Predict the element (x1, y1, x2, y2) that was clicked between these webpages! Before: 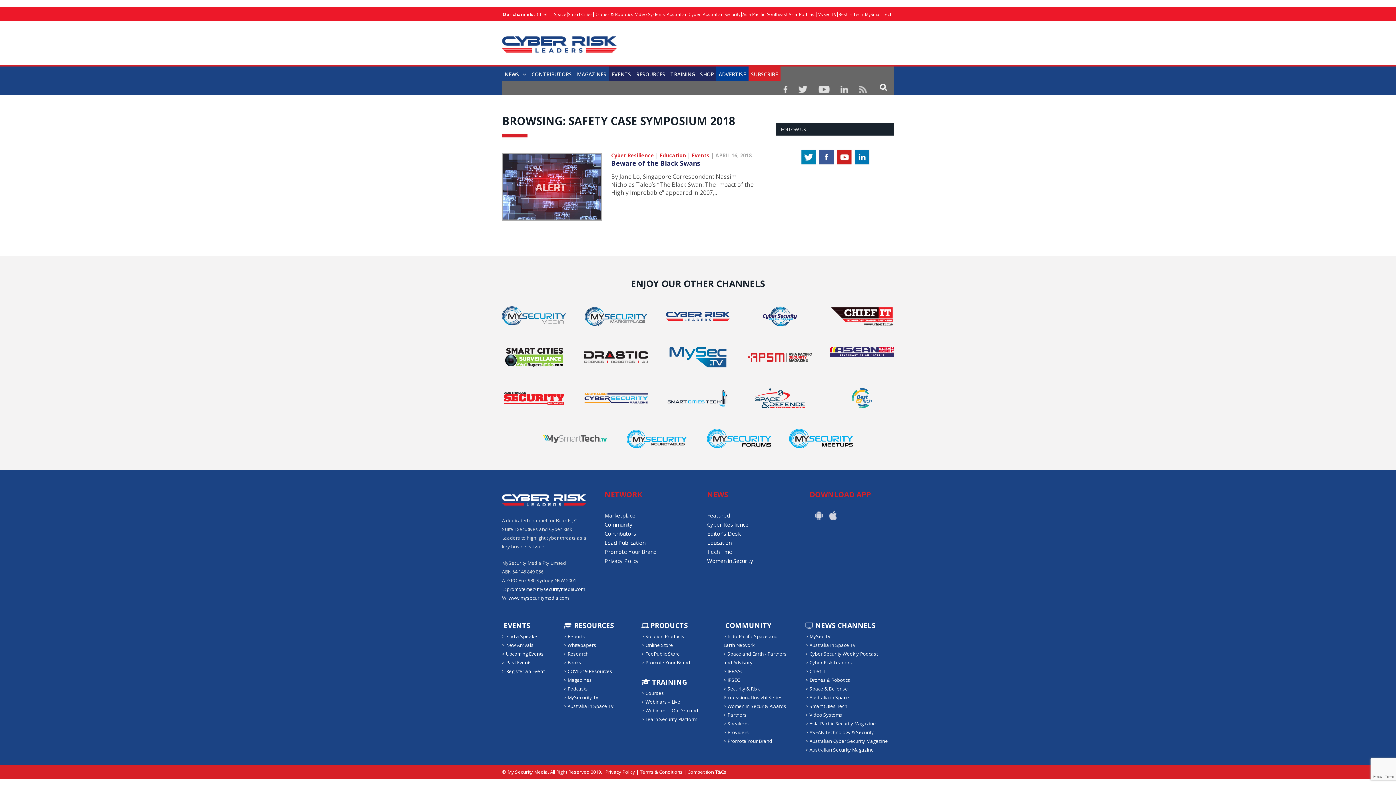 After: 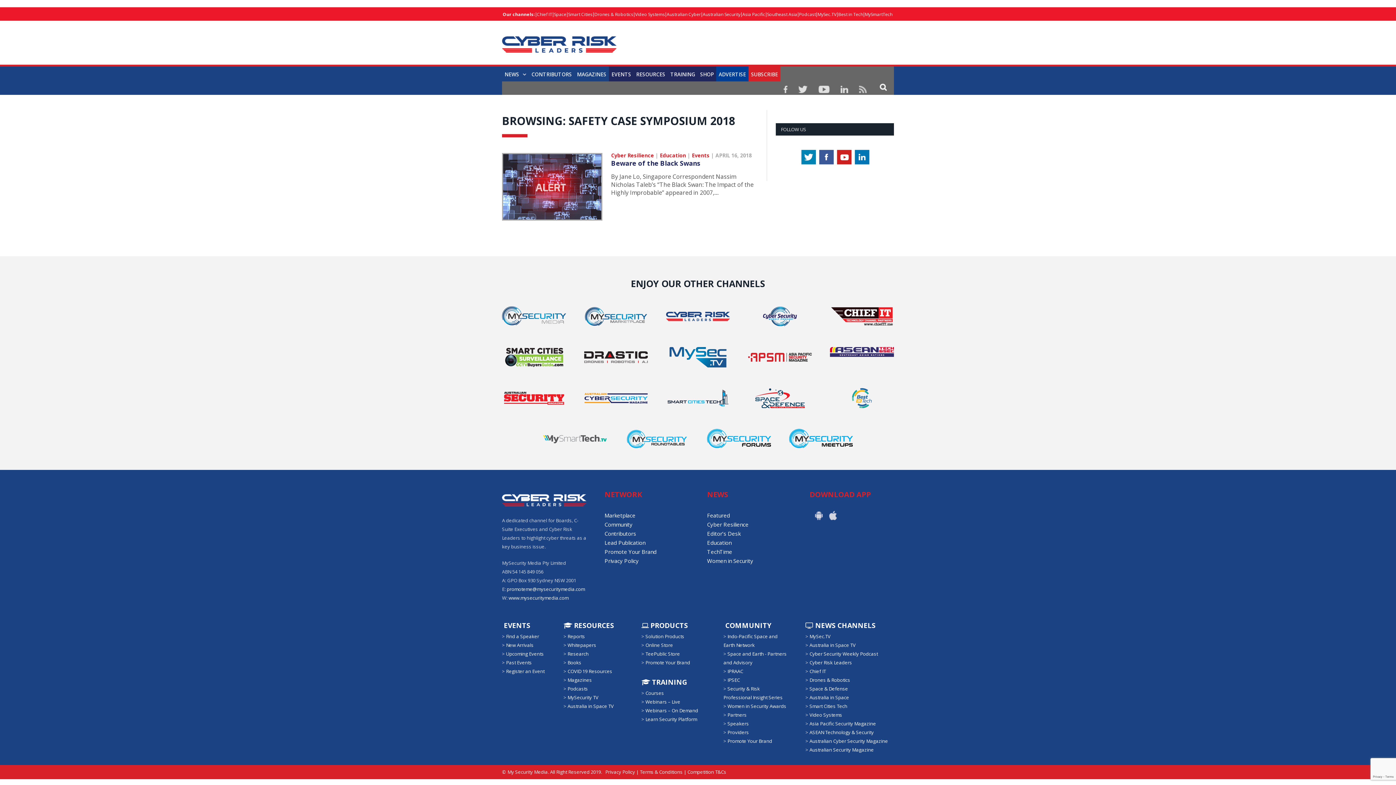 Action: bbox: (625, 451, 696, 458)